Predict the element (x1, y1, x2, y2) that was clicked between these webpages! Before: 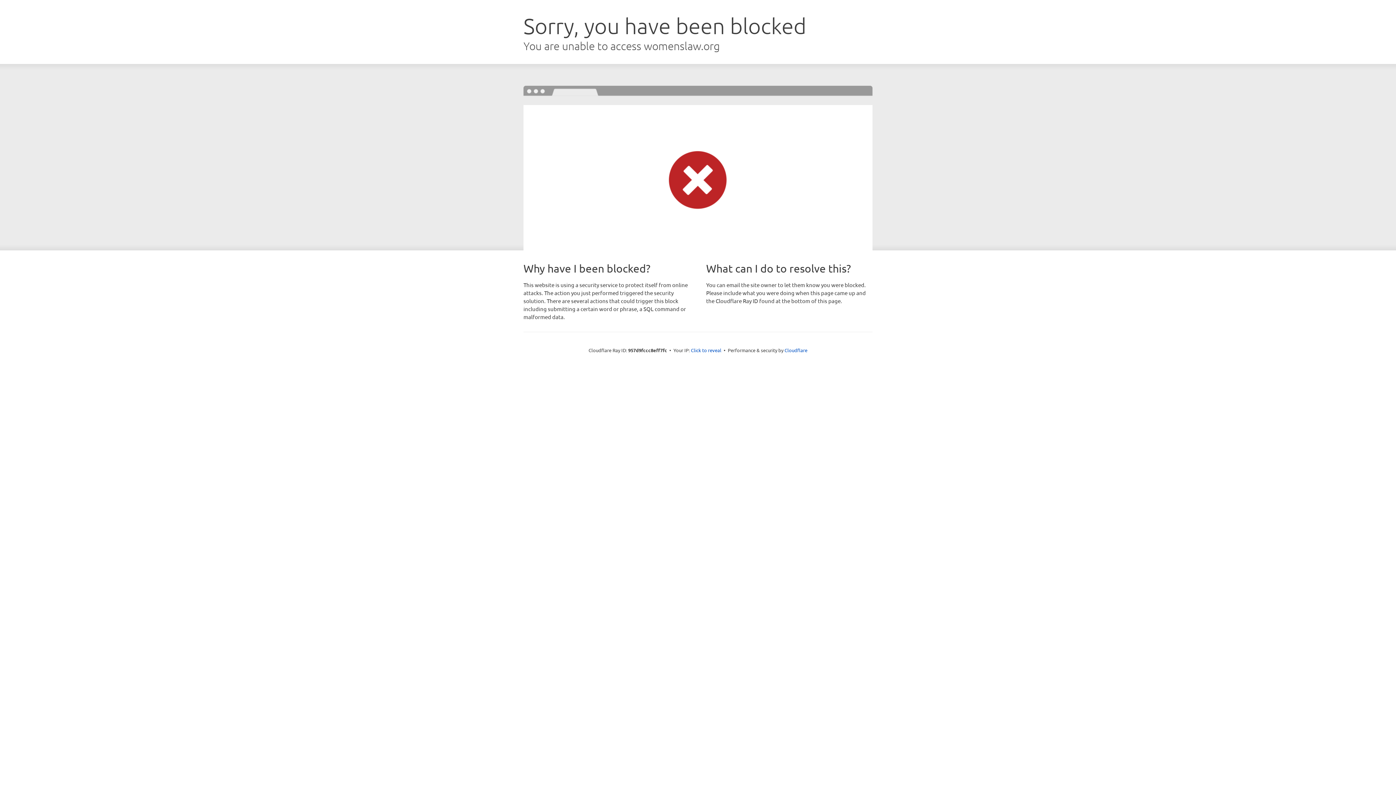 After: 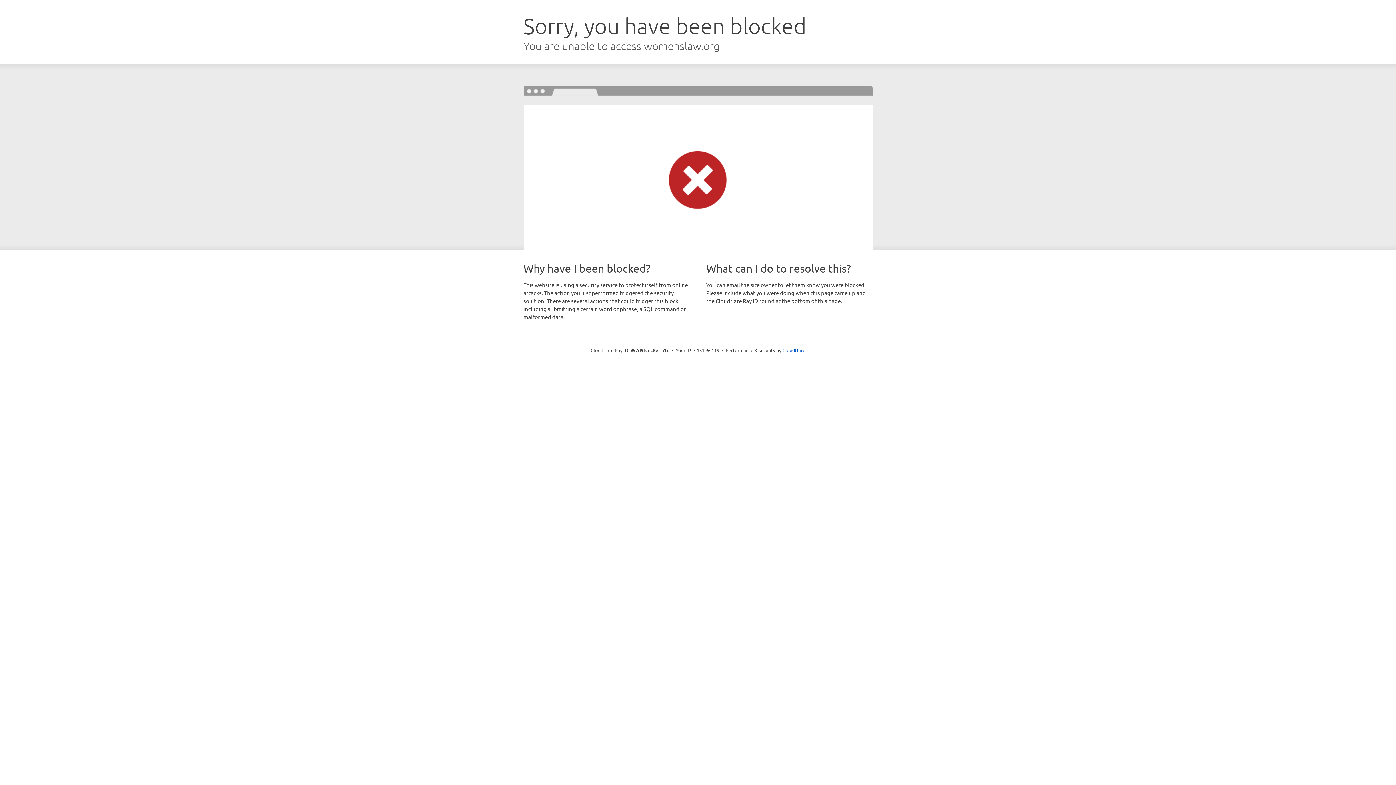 Action: bbox: (691, 346, 721, 353) label: Click to reveal